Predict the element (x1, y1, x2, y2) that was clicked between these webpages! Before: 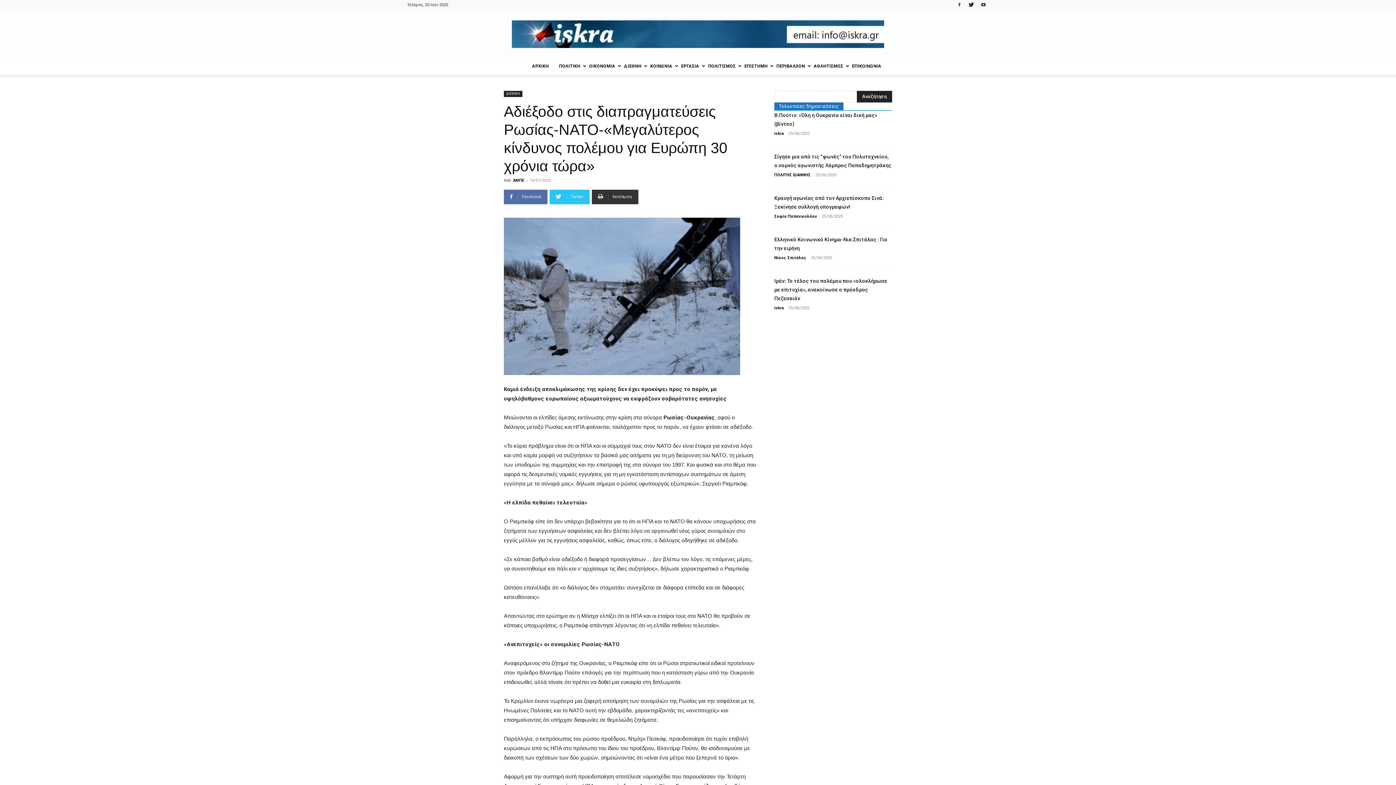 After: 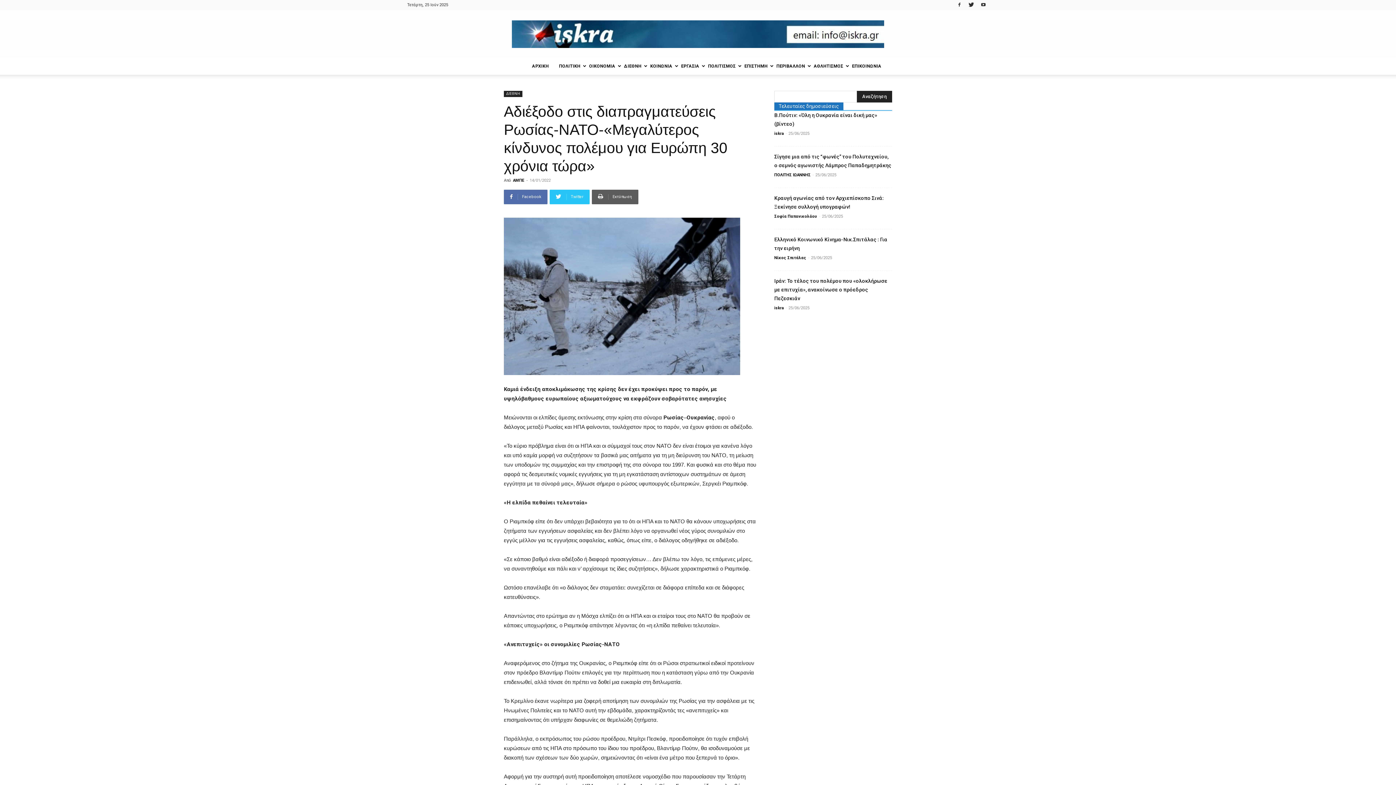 Action: bbox: (592, 189, 638, 204) label:  Εκτύπωση